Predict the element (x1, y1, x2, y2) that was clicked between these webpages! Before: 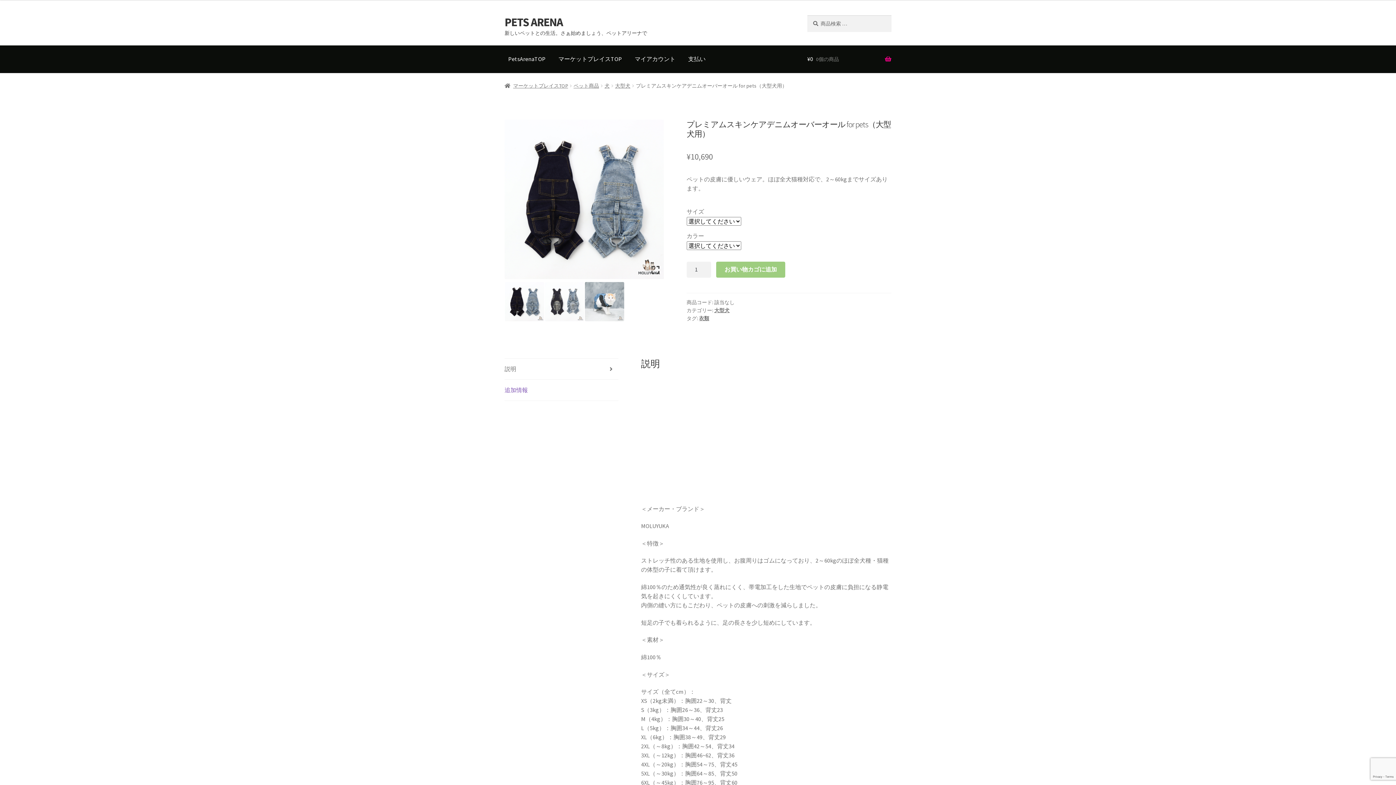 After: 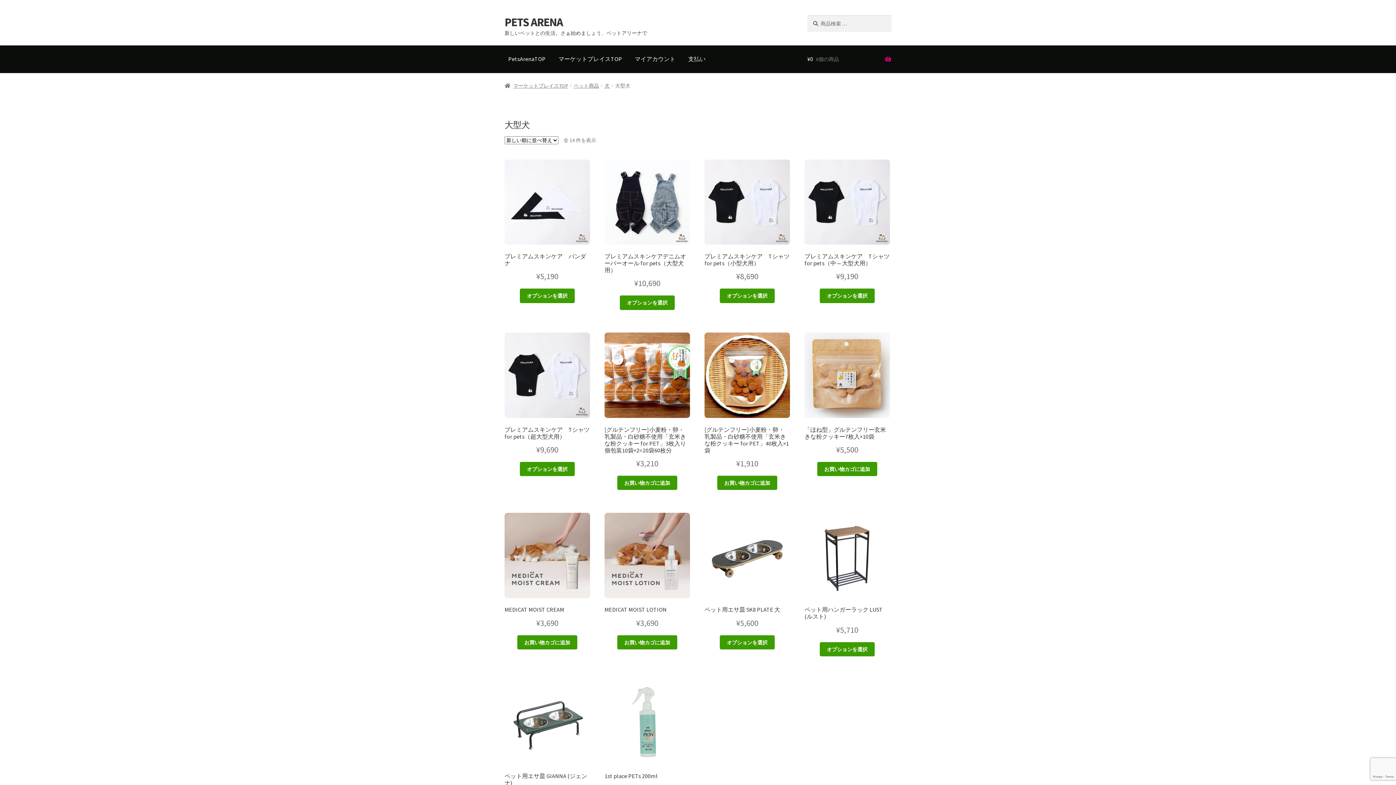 Action: label: 大型犬 bbox: (714, 307, 729, 313)